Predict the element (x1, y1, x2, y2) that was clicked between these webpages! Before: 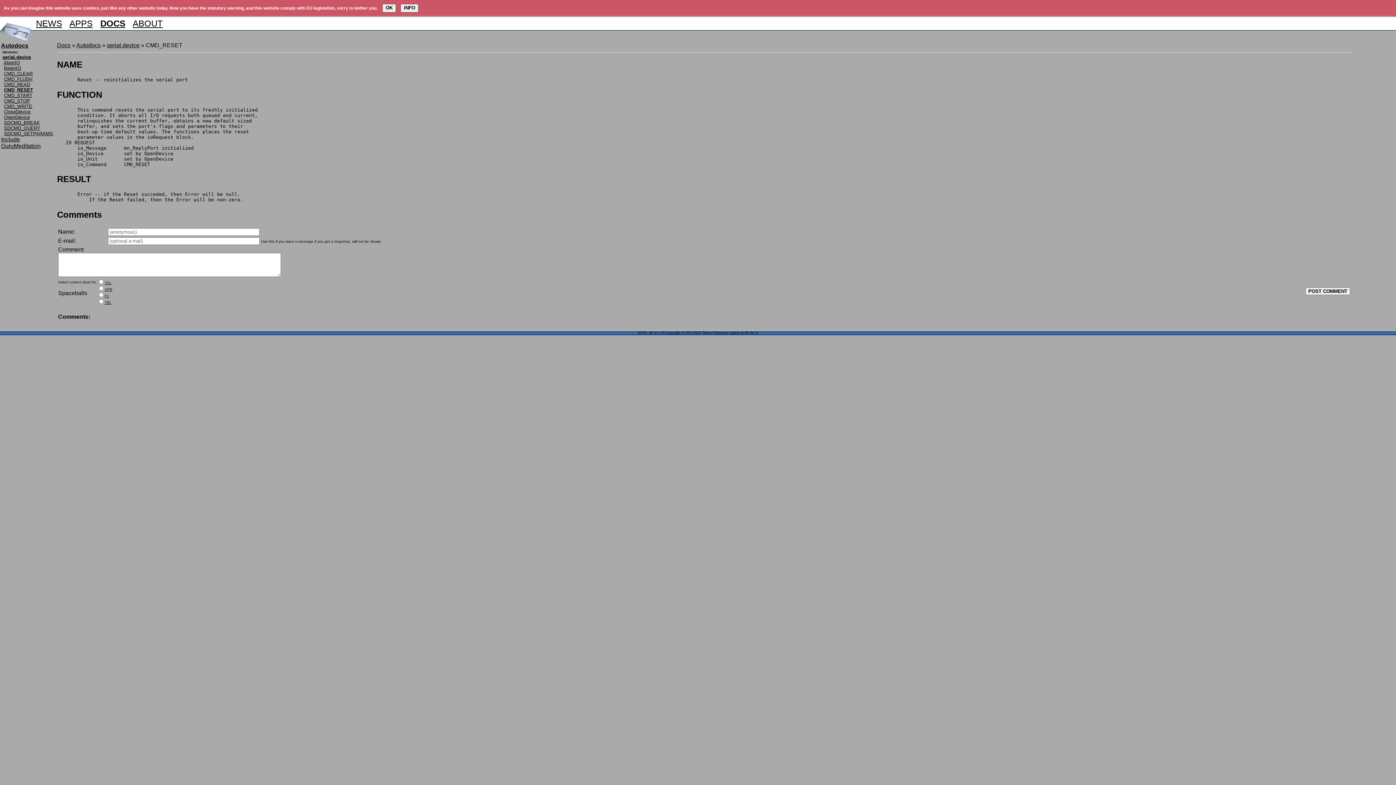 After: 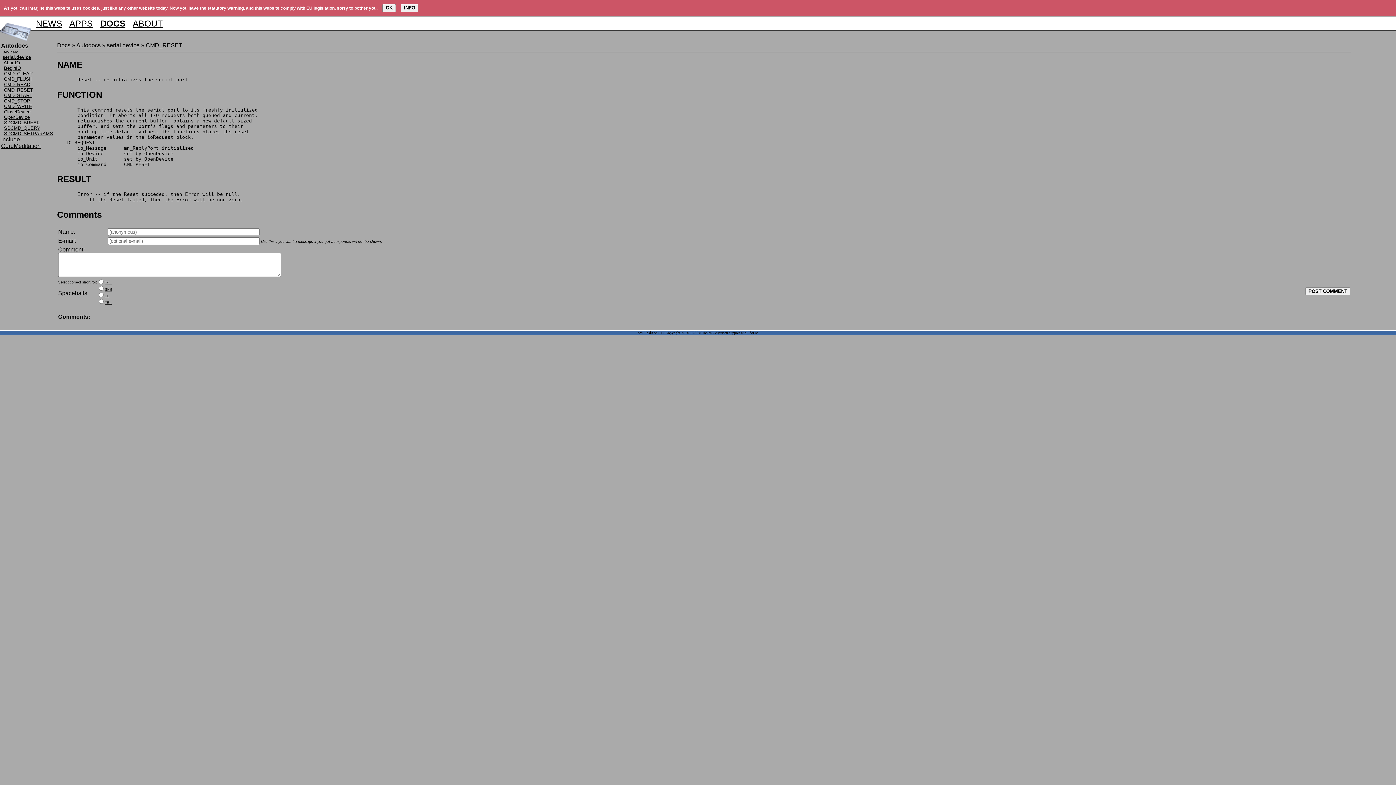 Action: label: RESULT bbox: (57, 174, 91, 184)